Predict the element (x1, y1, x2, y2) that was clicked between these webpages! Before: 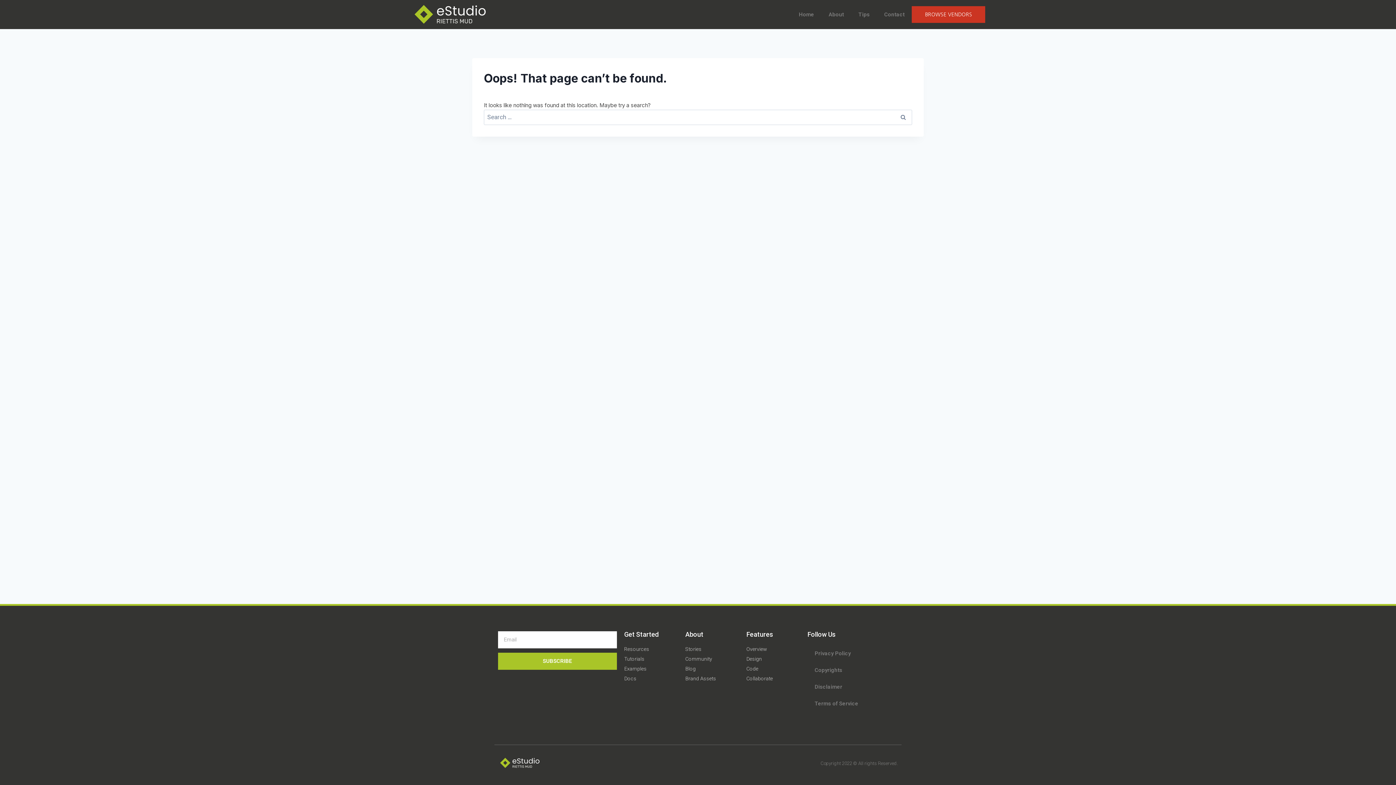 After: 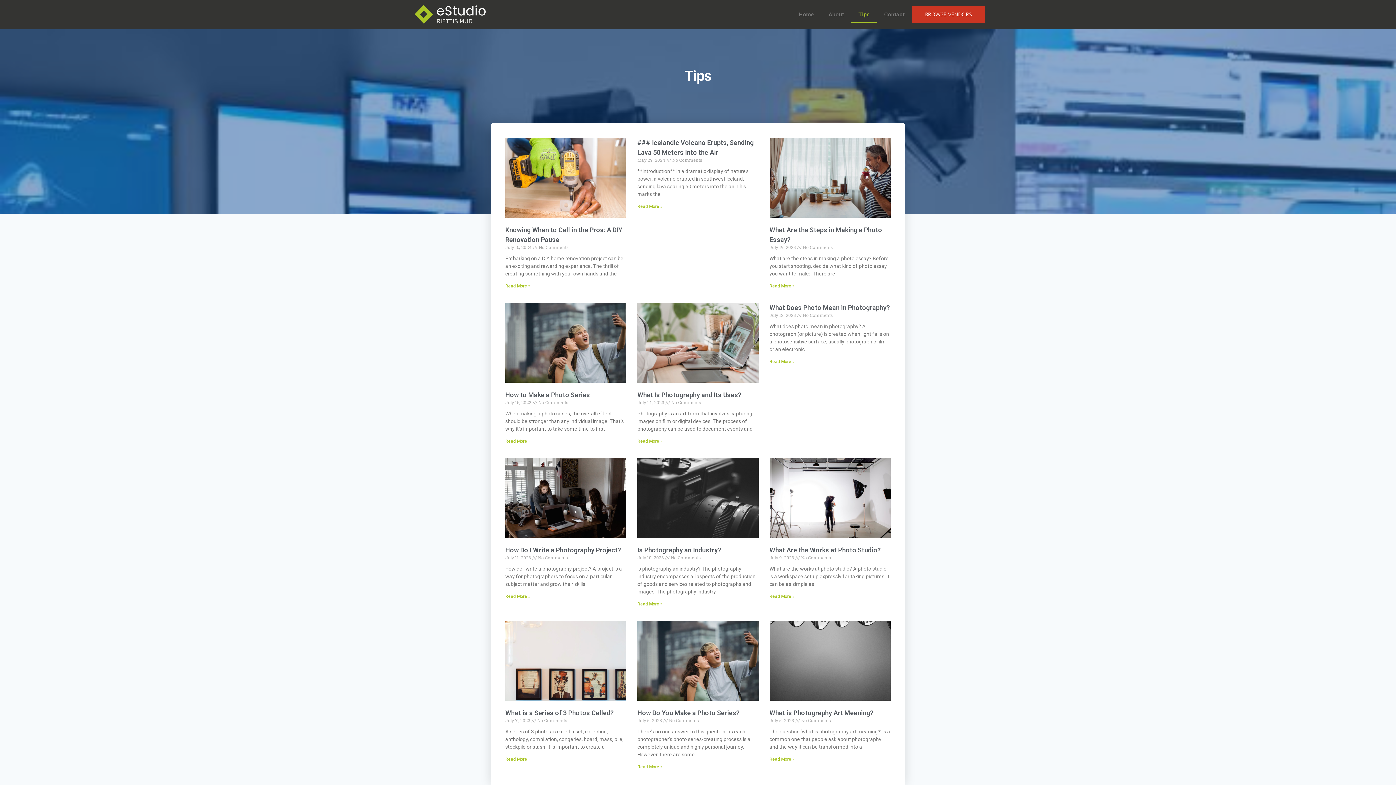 Action: bbox: (851, 6, 877, 22) label: Tips